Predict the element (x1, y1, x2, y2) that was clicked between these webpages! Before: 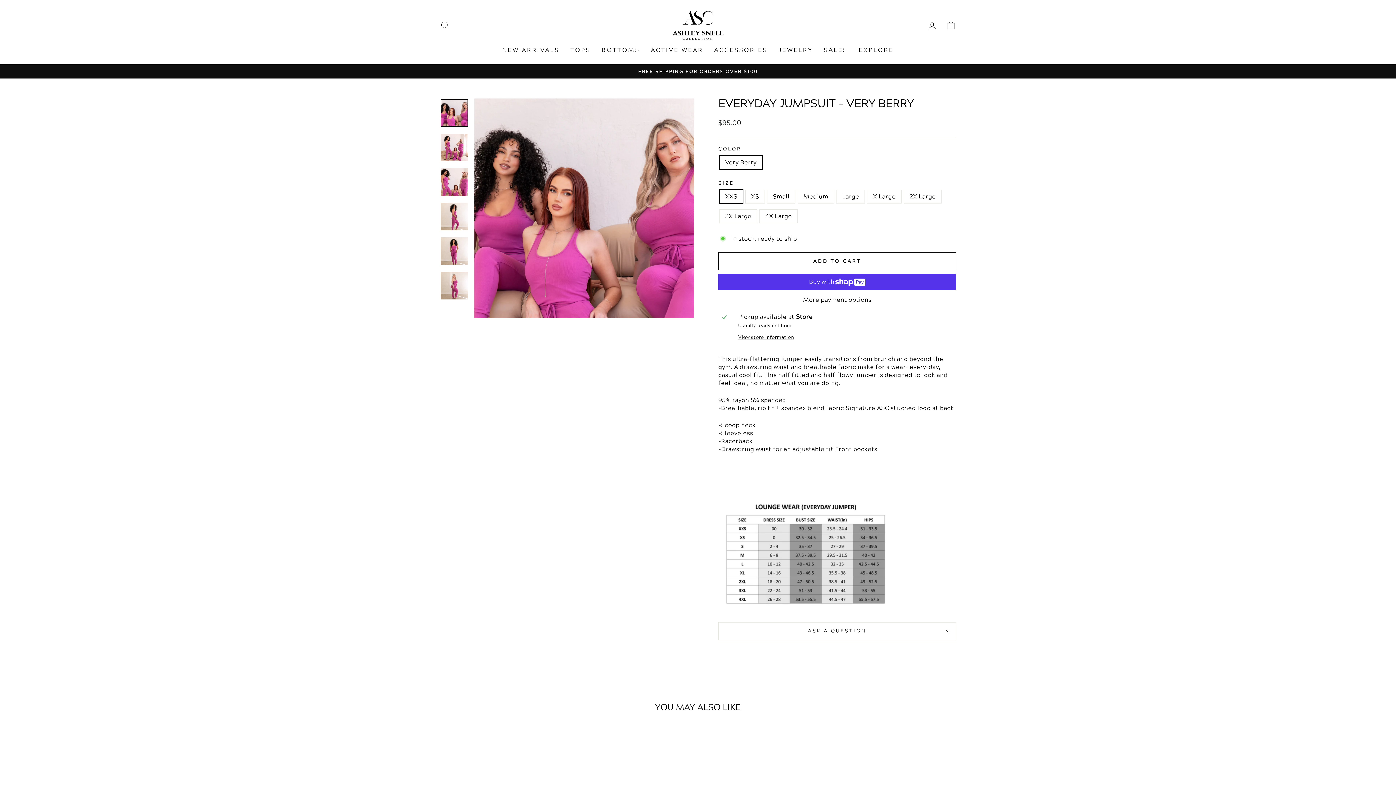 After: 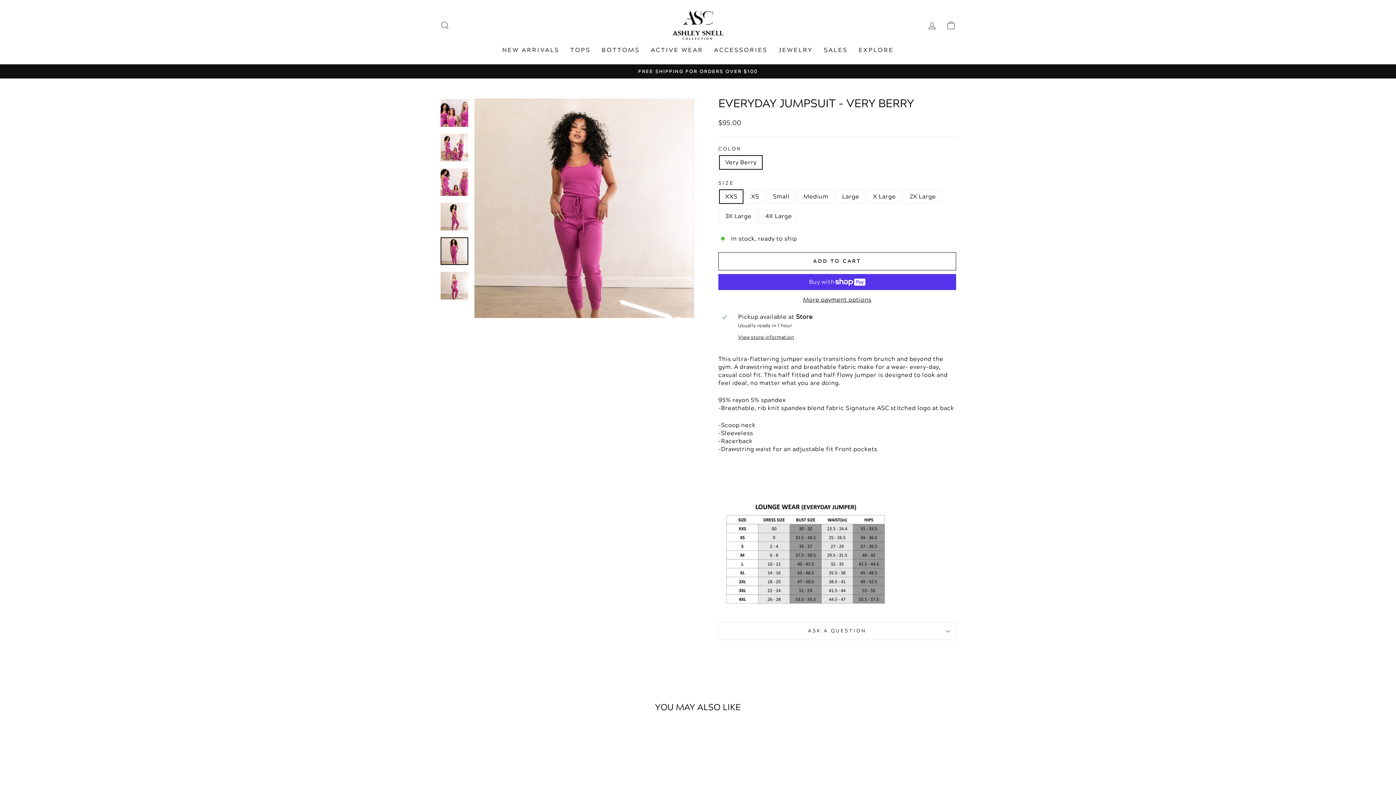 Action: bbox: (440, 237, 468, 265)